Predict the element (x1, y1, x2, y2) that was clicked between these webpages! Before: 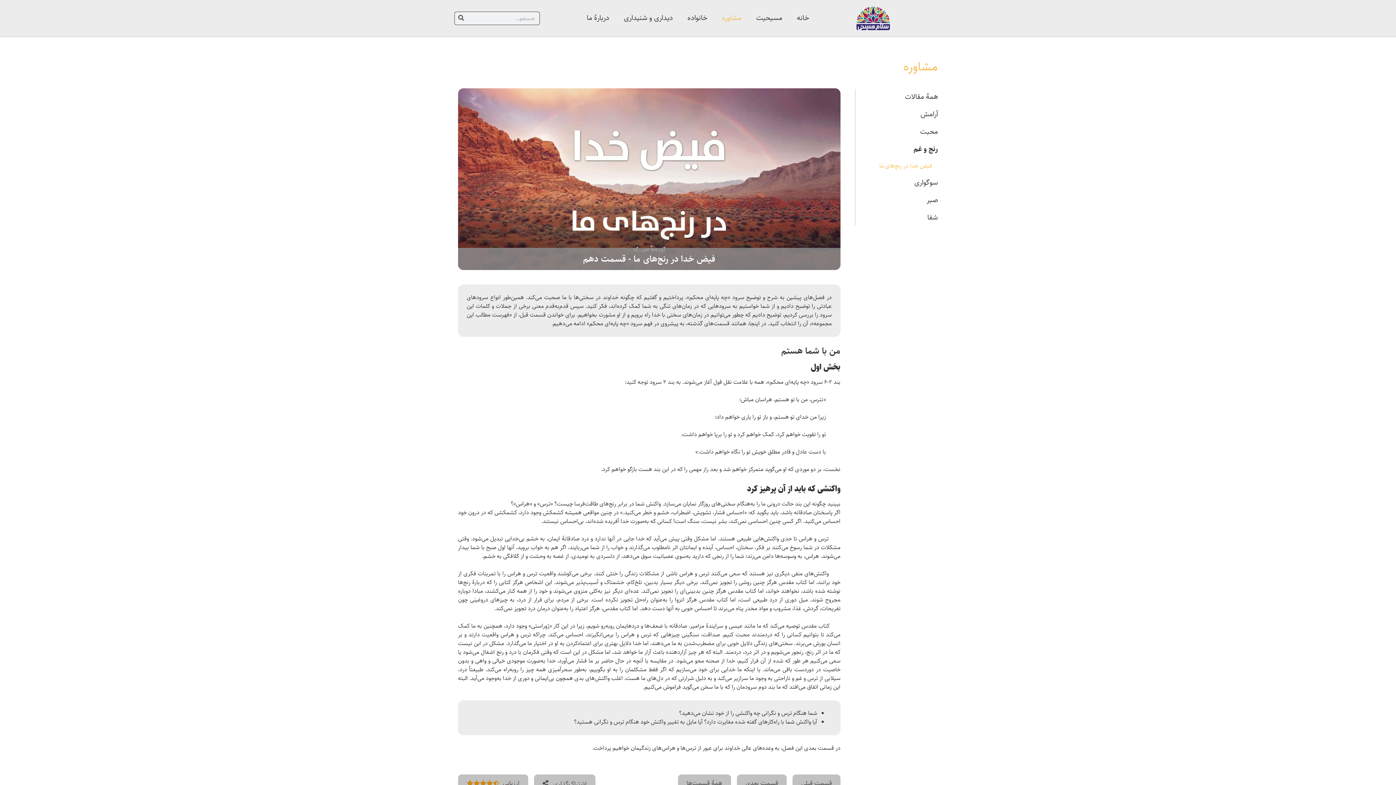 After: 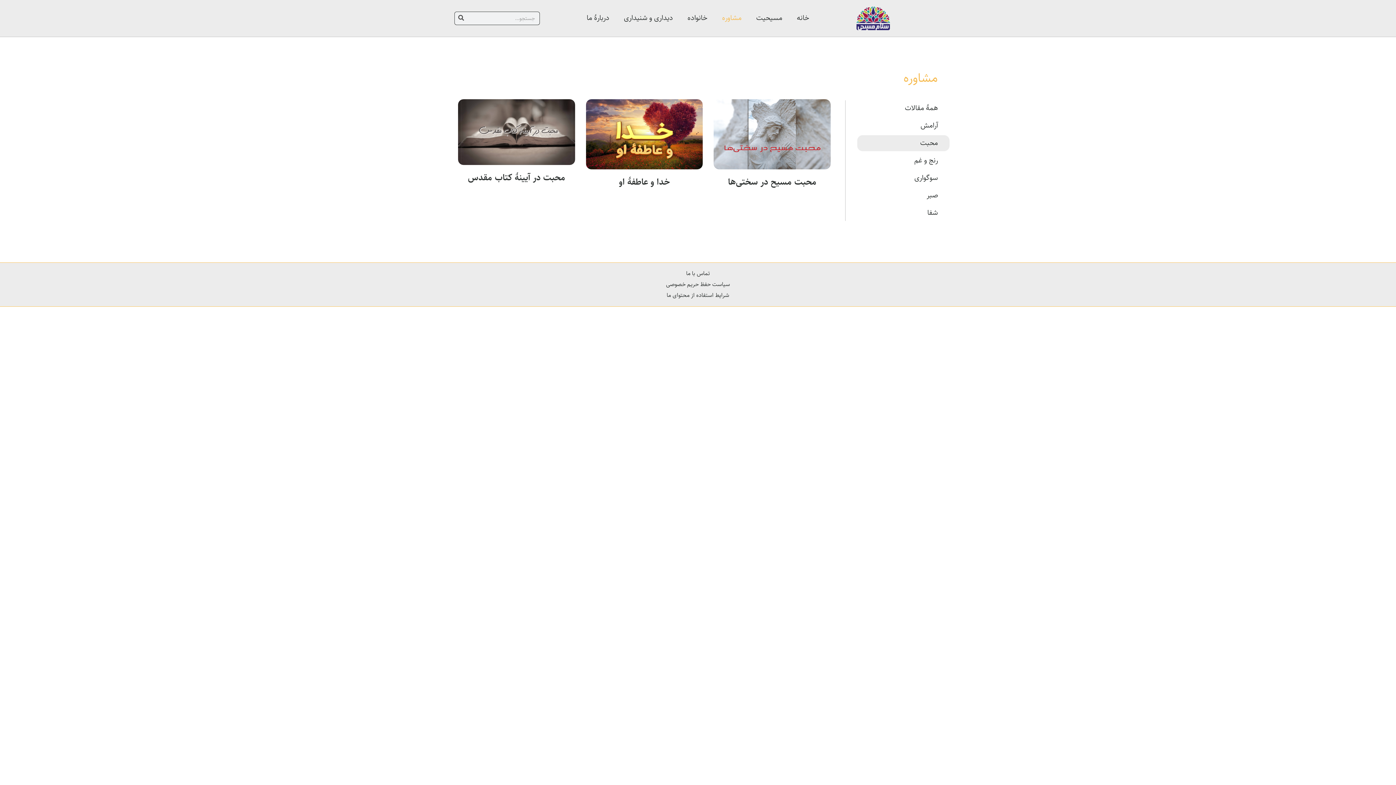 Action: bbox: (867, 124, 949, 140) label: محبت